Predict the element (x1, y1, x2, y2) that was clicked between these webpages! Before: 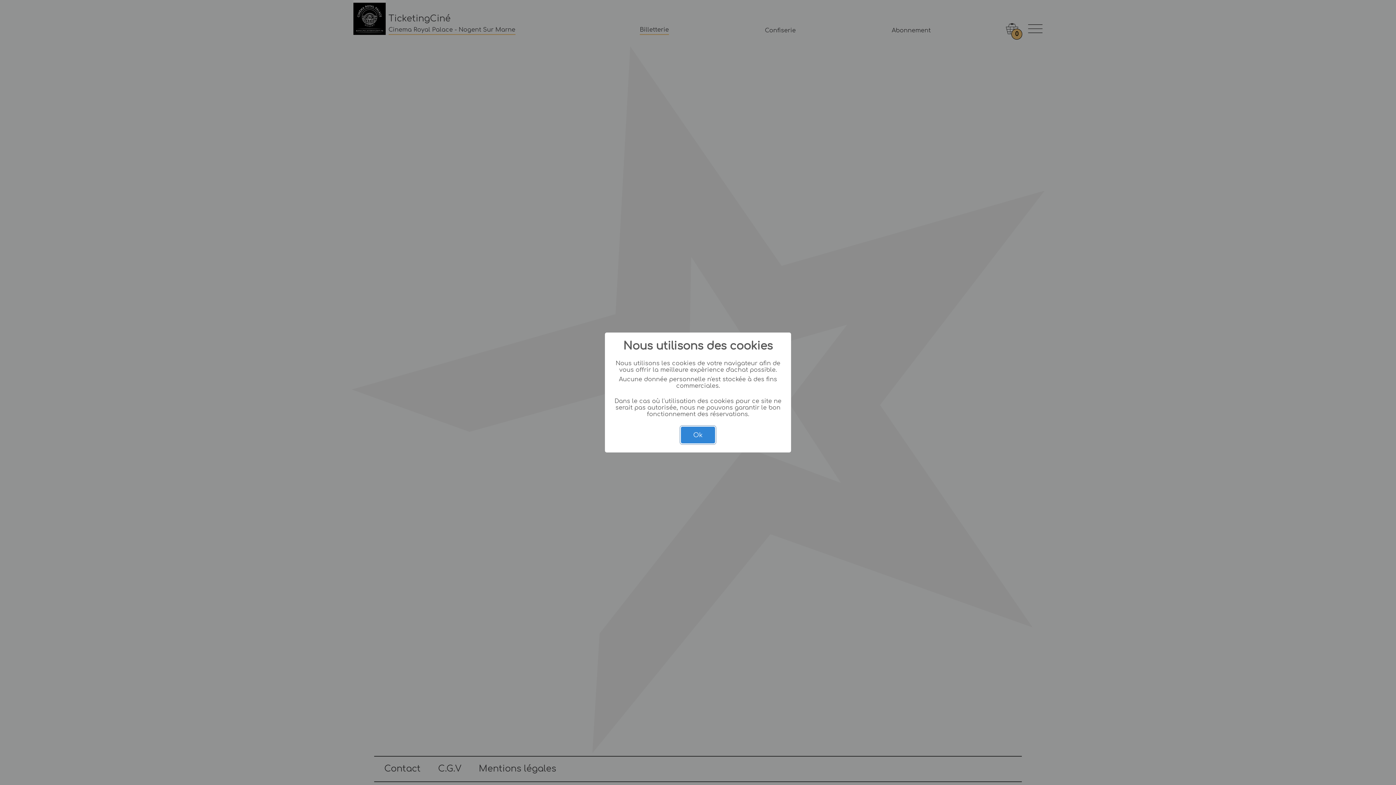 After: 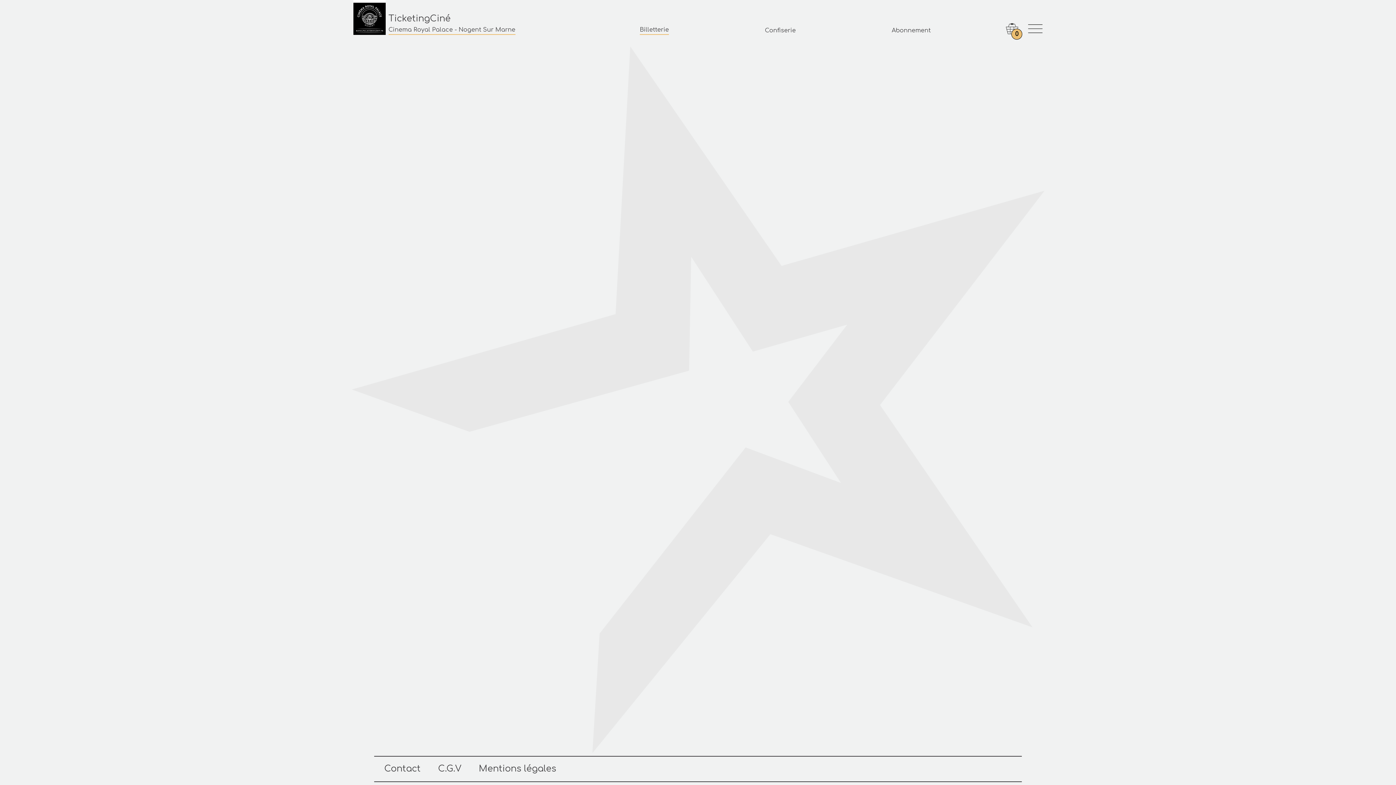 Action: label: Ok bbox: (681, 426, 715, 443)